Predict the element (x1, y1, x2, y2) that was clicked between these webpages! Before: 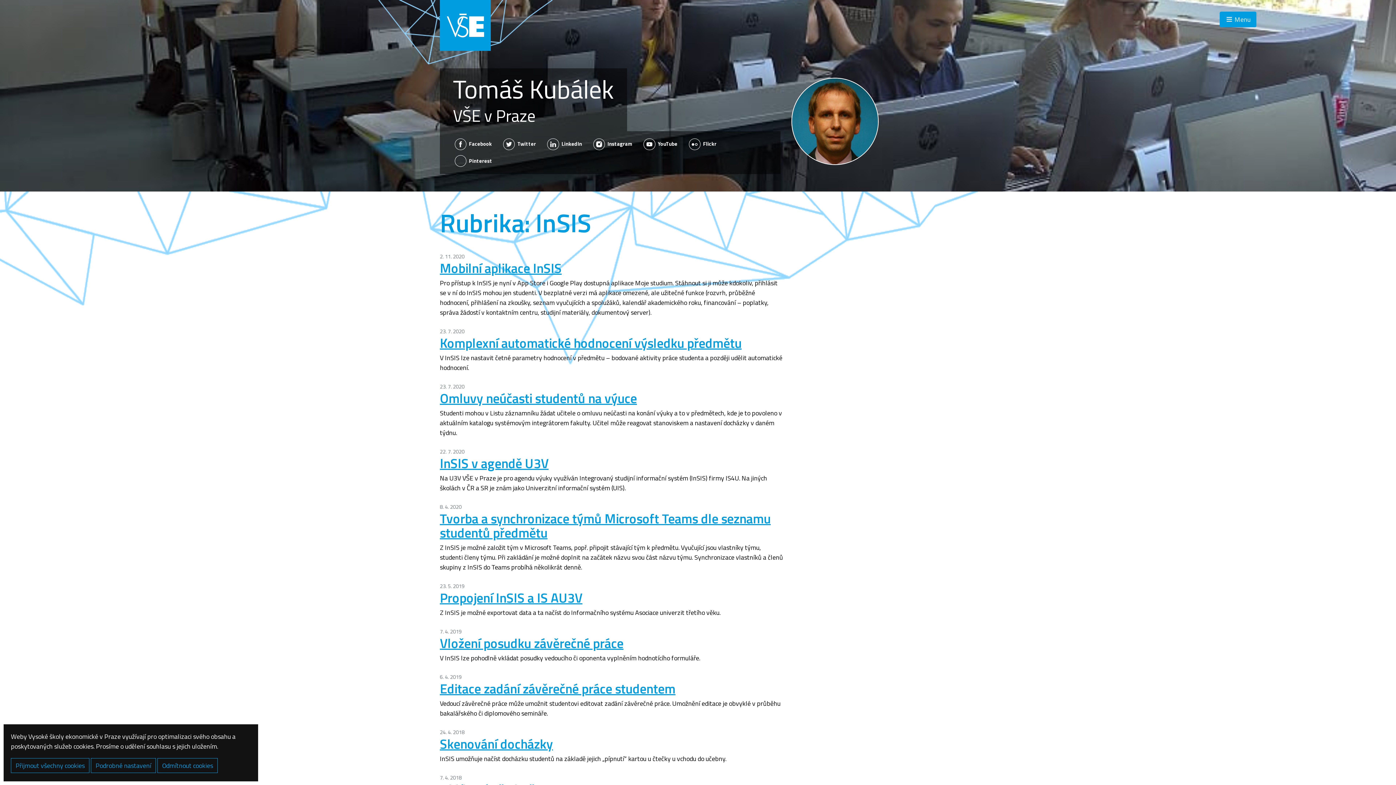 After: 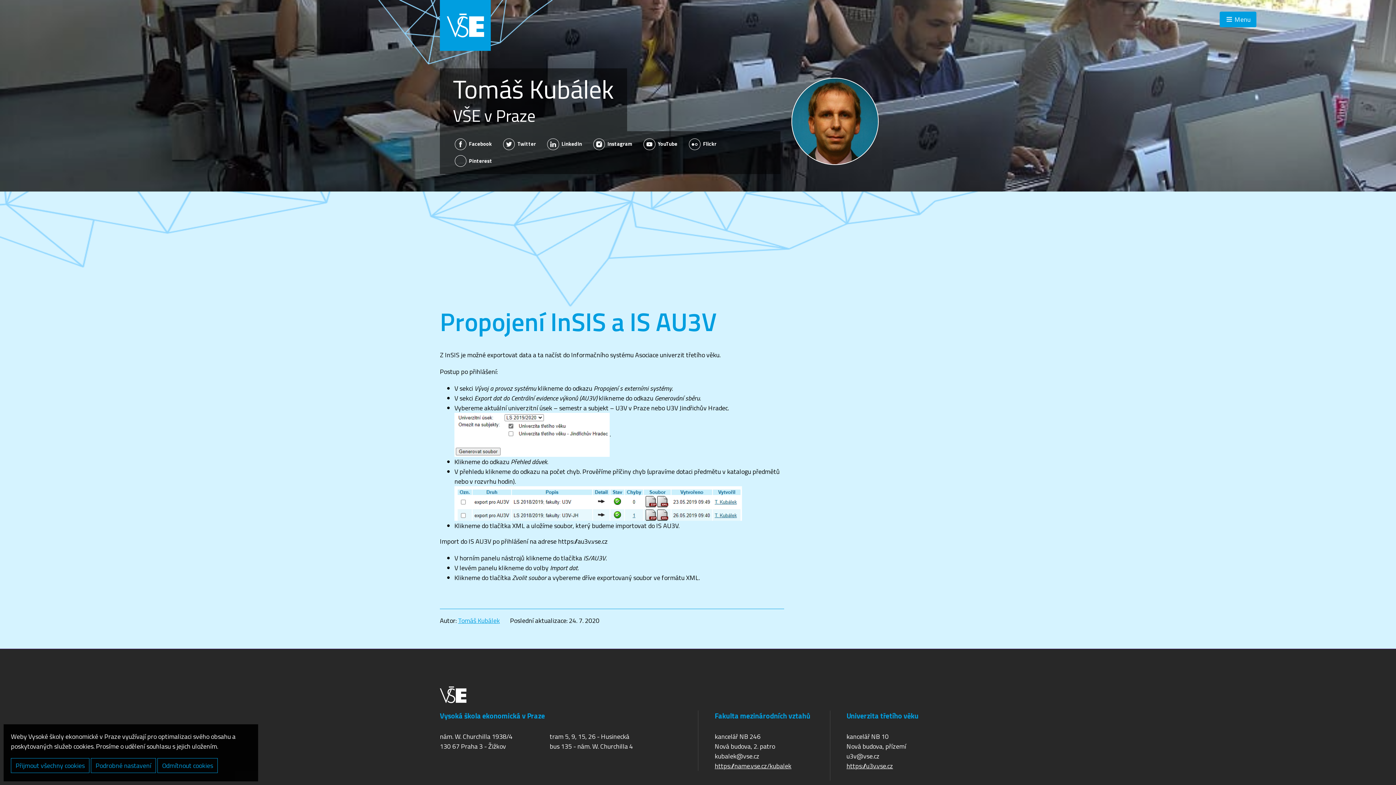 Action: label: Propojení InSIS a IS AU3V bbox: (440, 587, 582, 607)